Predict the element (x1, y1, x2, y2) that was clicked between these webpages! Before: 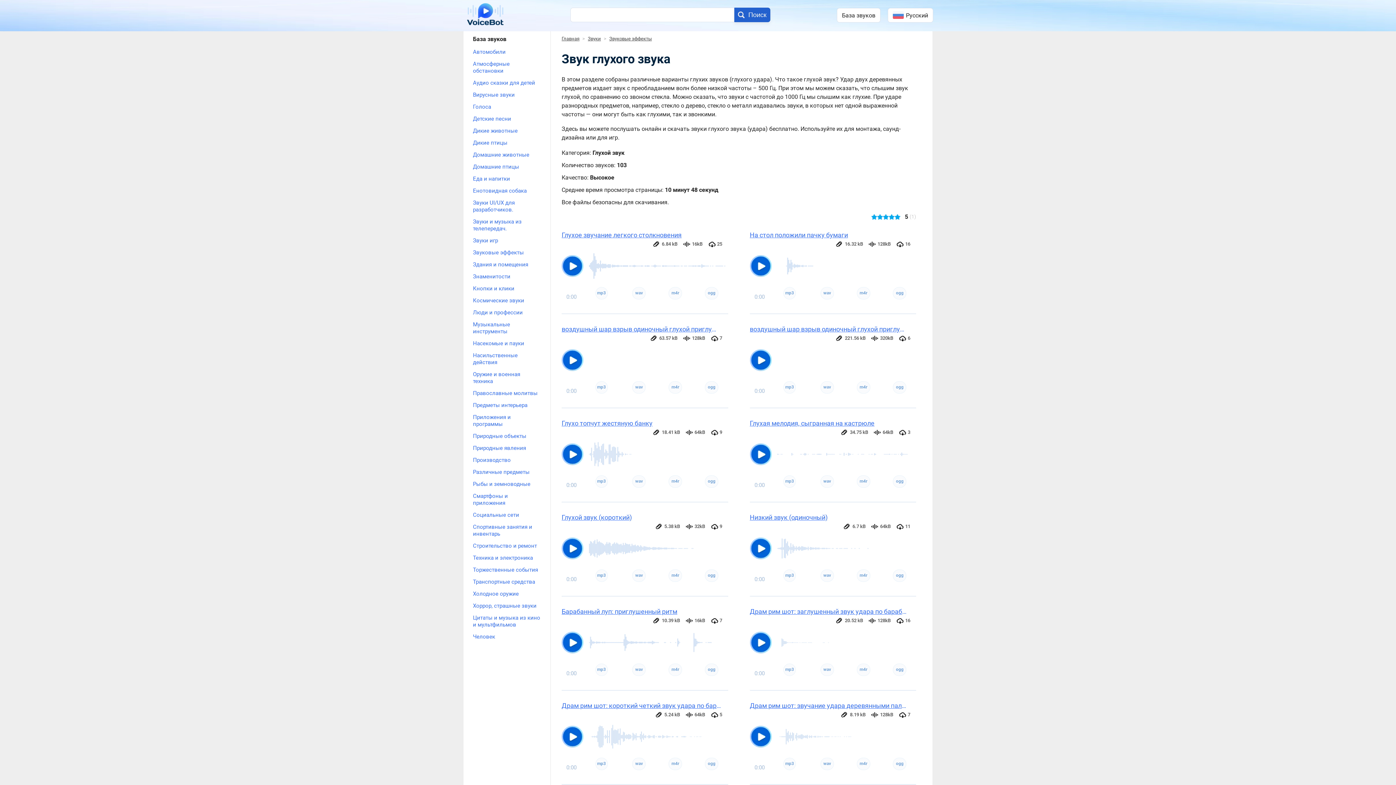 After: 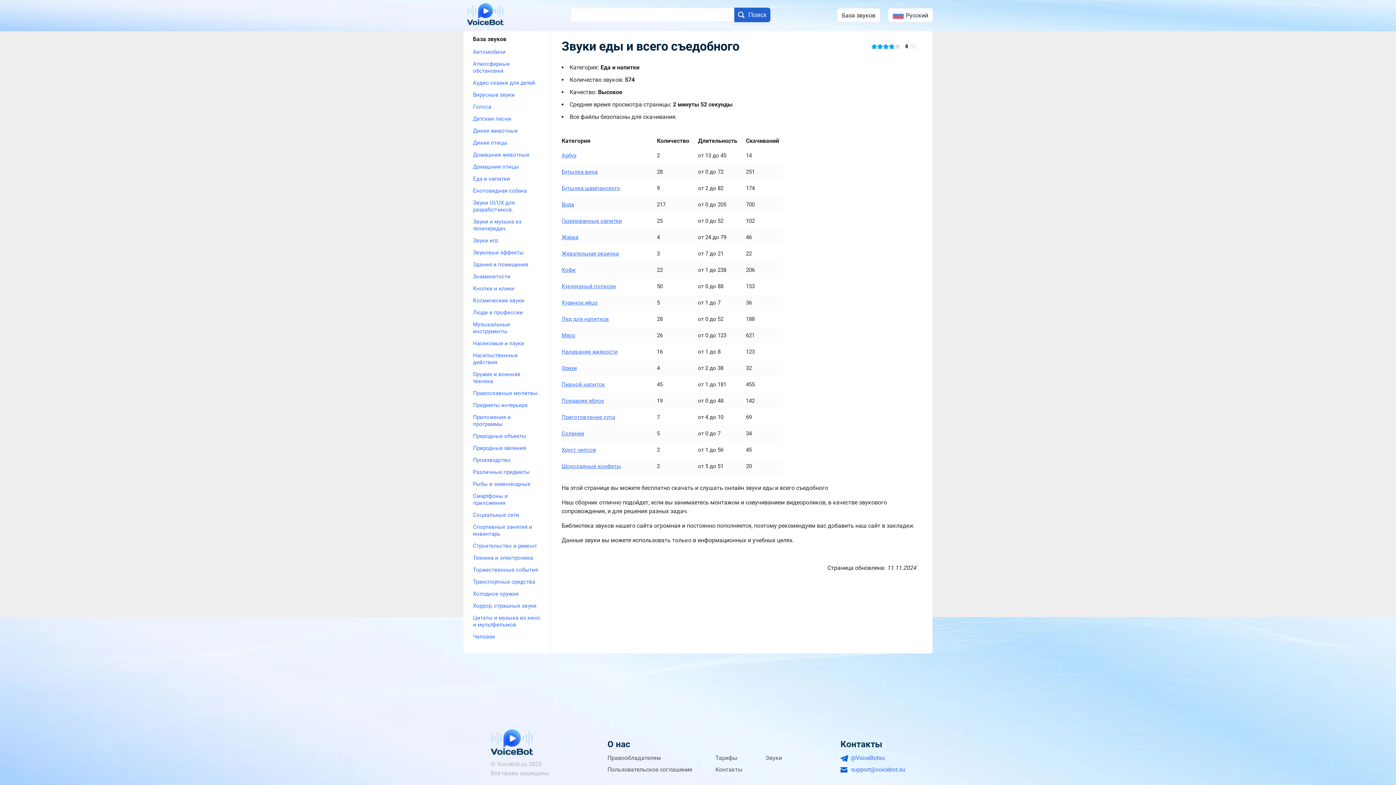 Action: bbox: (473, 175, 541, 182) label: Еда и напитки